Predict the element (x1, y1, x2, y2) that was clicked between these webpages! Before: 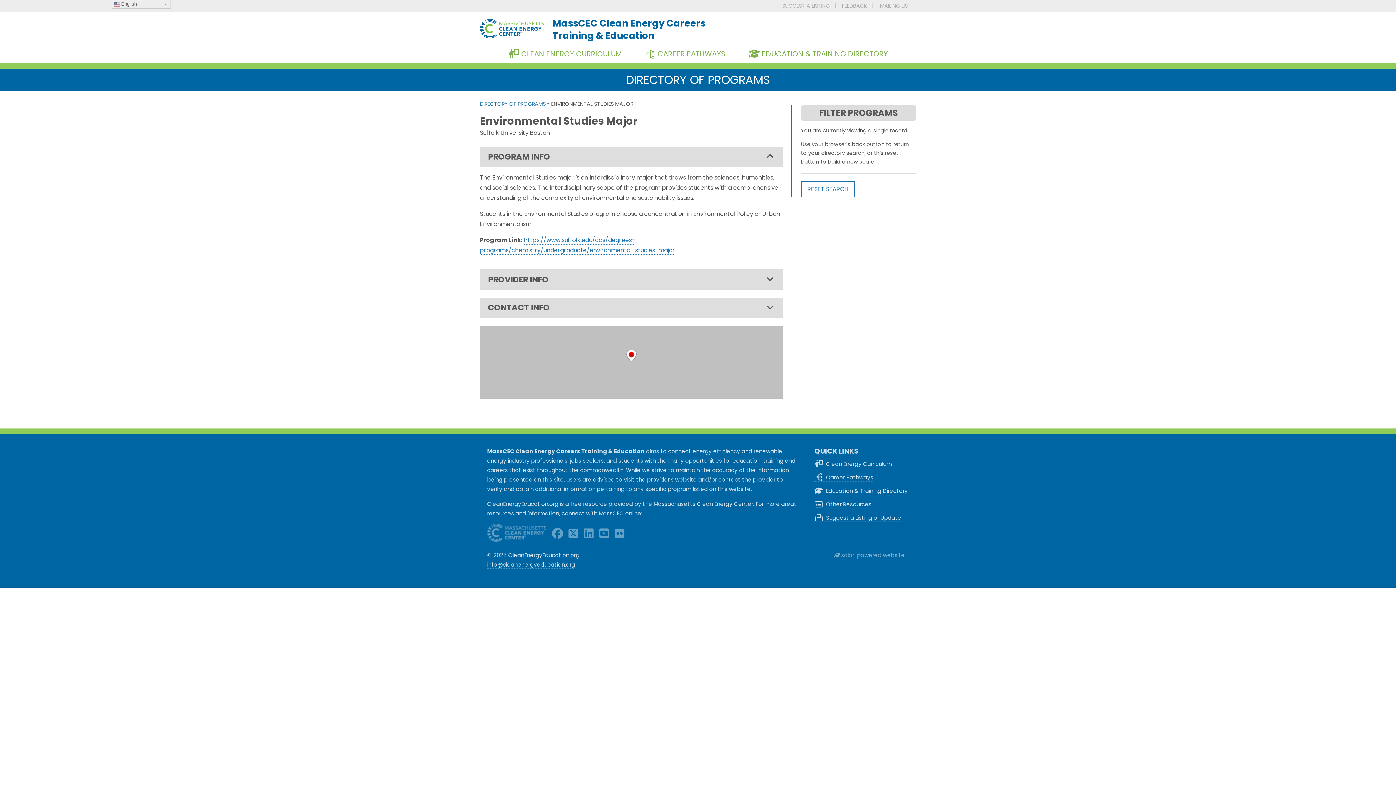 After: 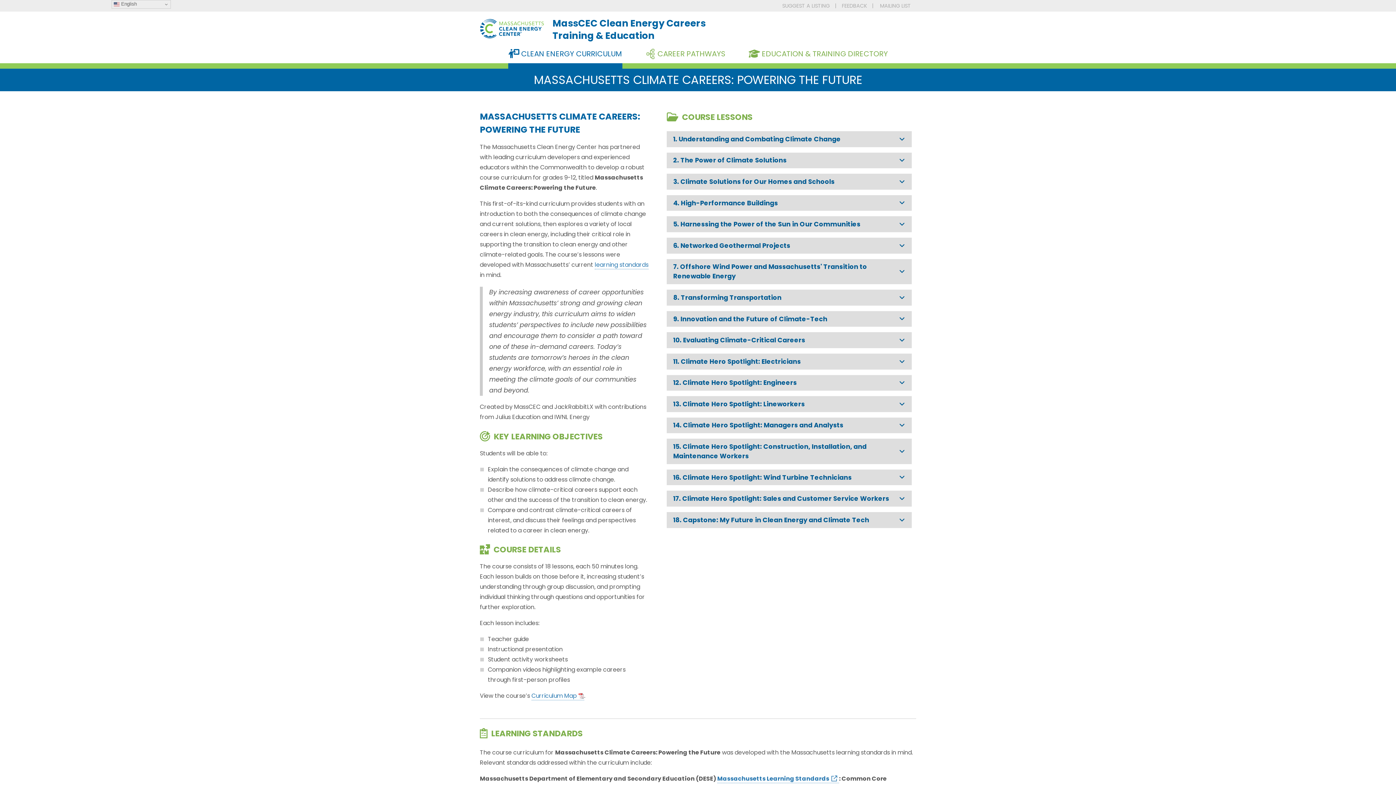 Action: label:  CLEAN ENERGY CURRICULUM bbox: (508, 47, 622, 60)